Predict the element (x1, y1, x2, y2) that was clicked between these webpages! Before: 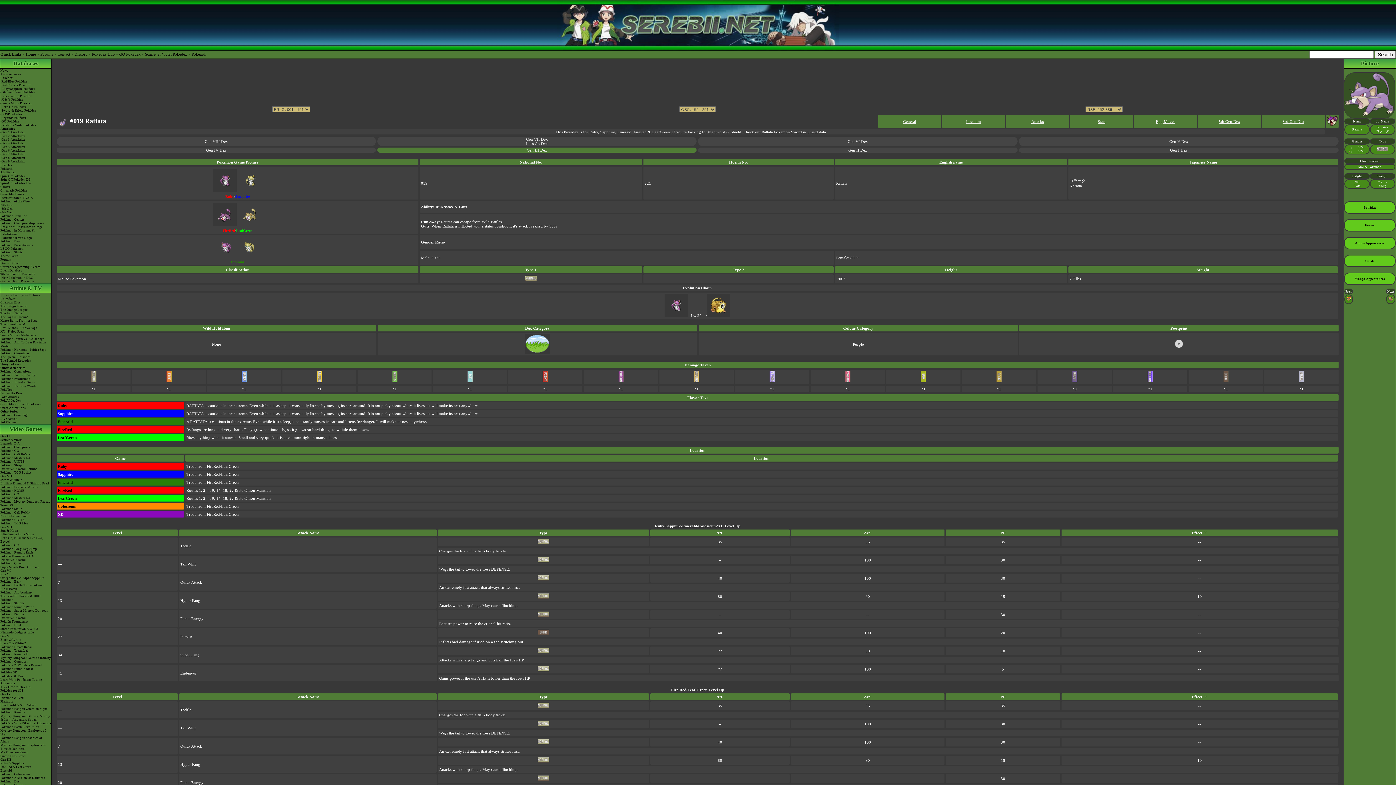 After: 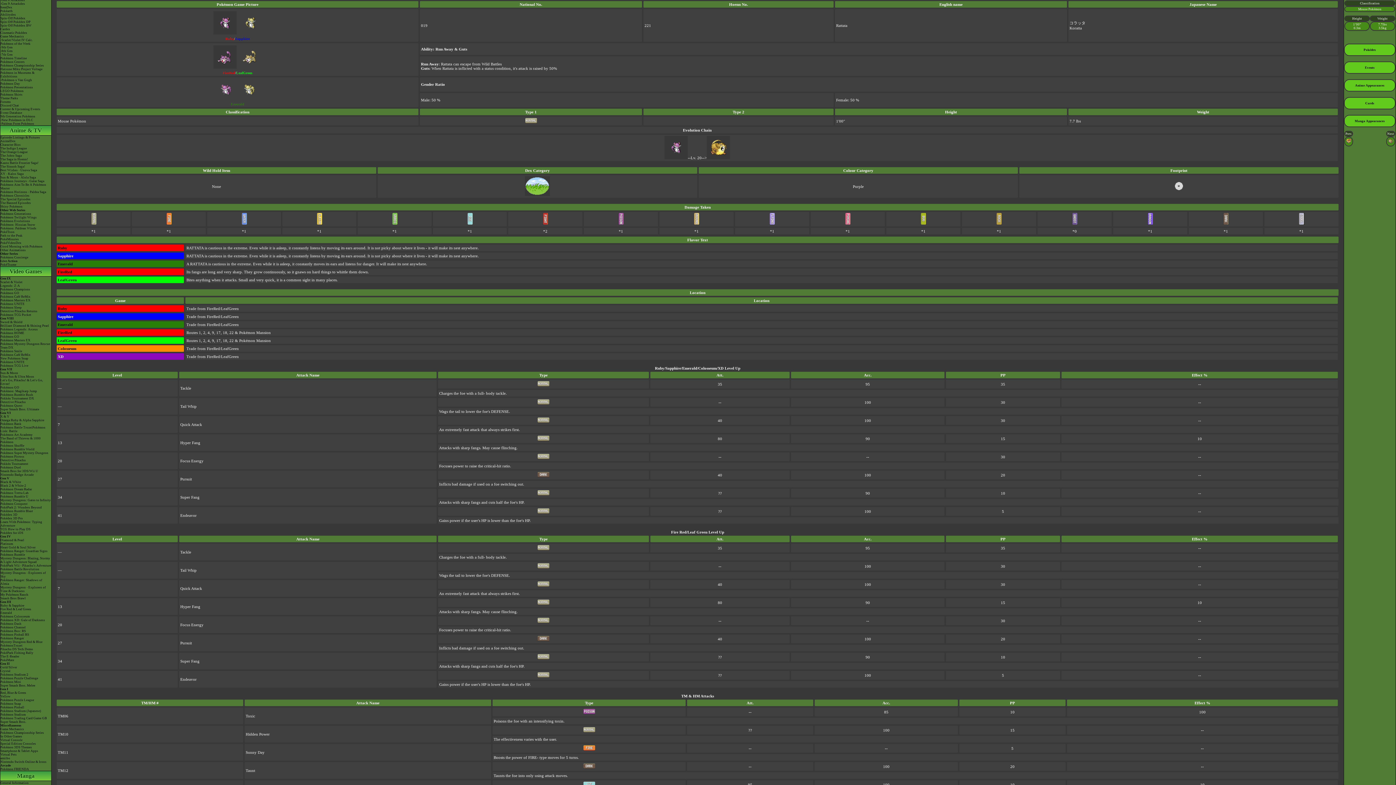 Action: label: General bbox: (903, 119, 916, 123)